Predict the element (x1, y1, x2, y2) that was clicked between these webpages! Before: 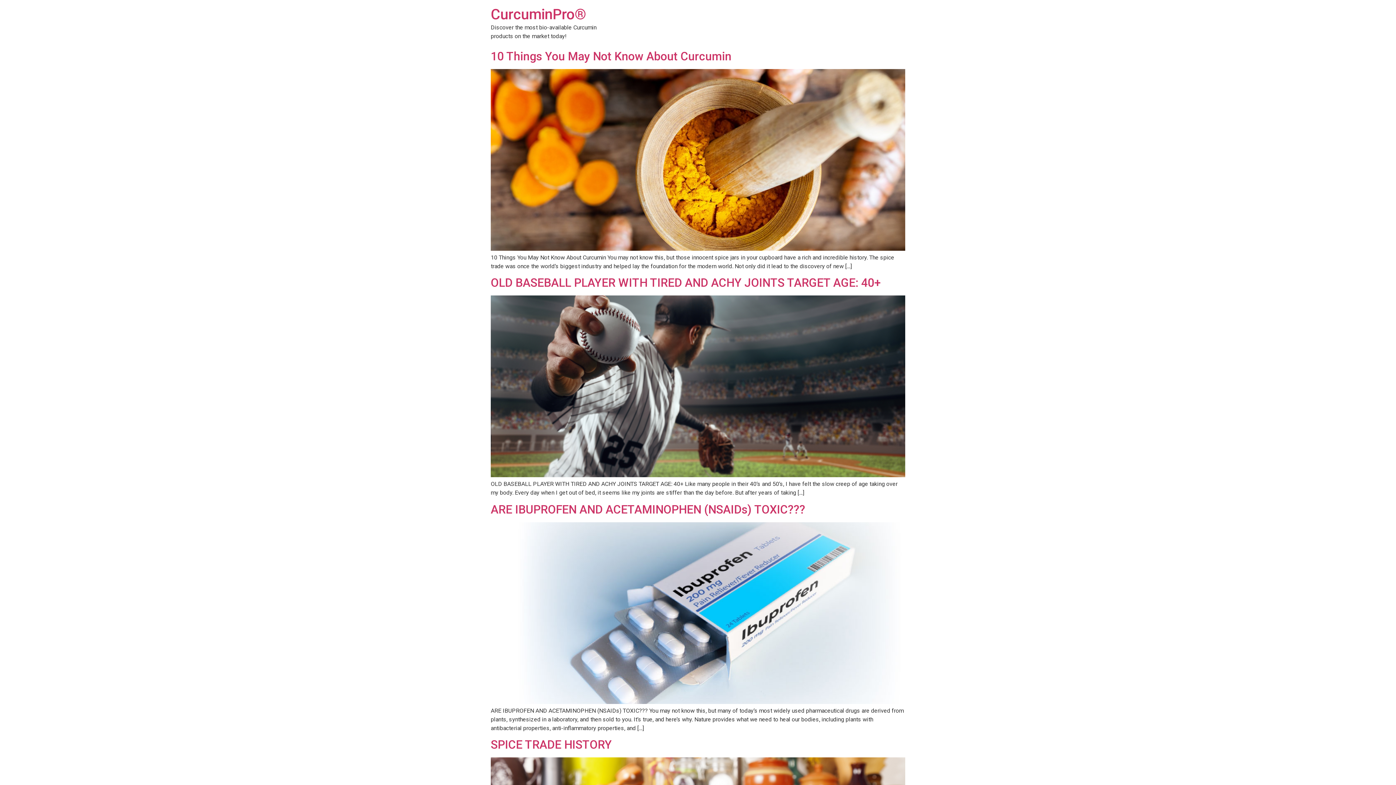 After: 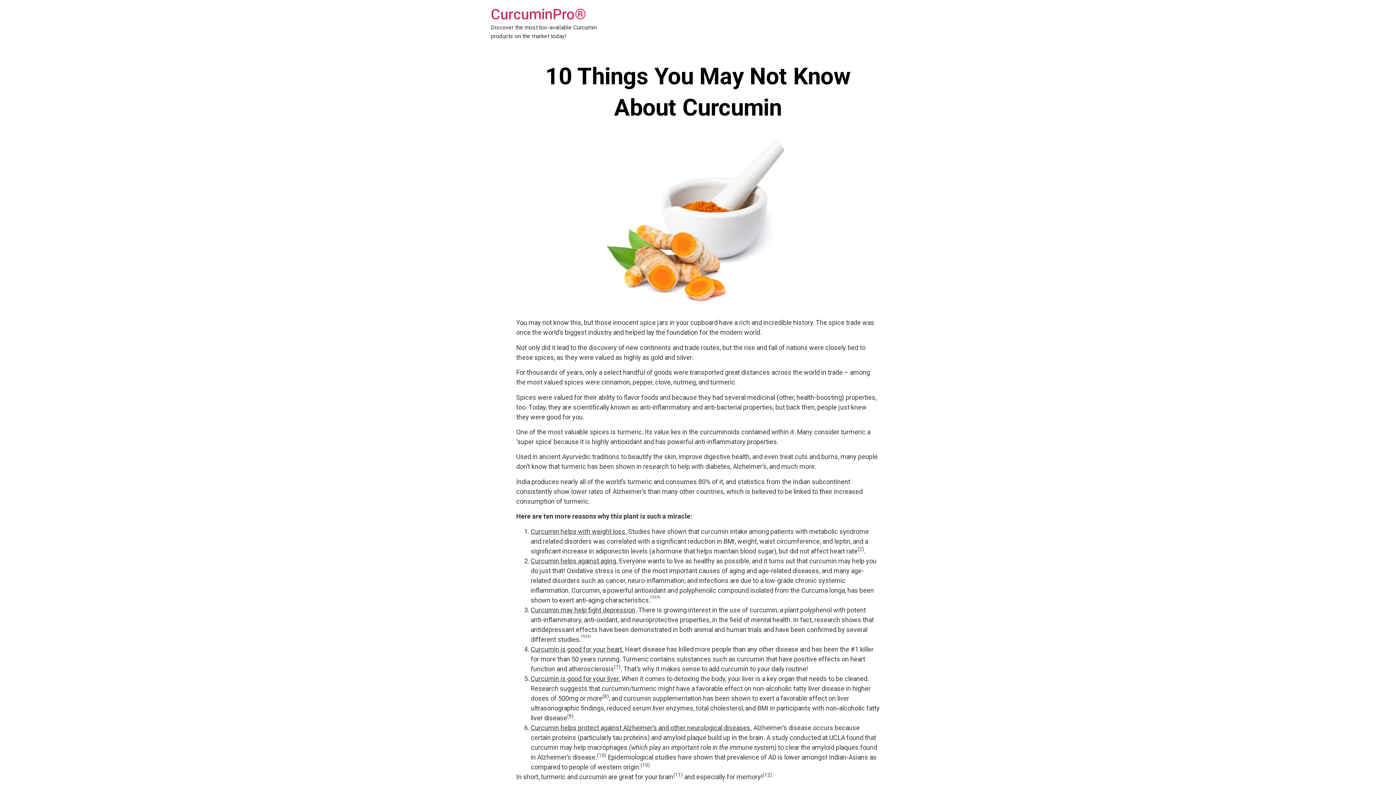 Action: label: 10 Things You May Not Know About Curcumin bbox: (490, 49, 731, 63)